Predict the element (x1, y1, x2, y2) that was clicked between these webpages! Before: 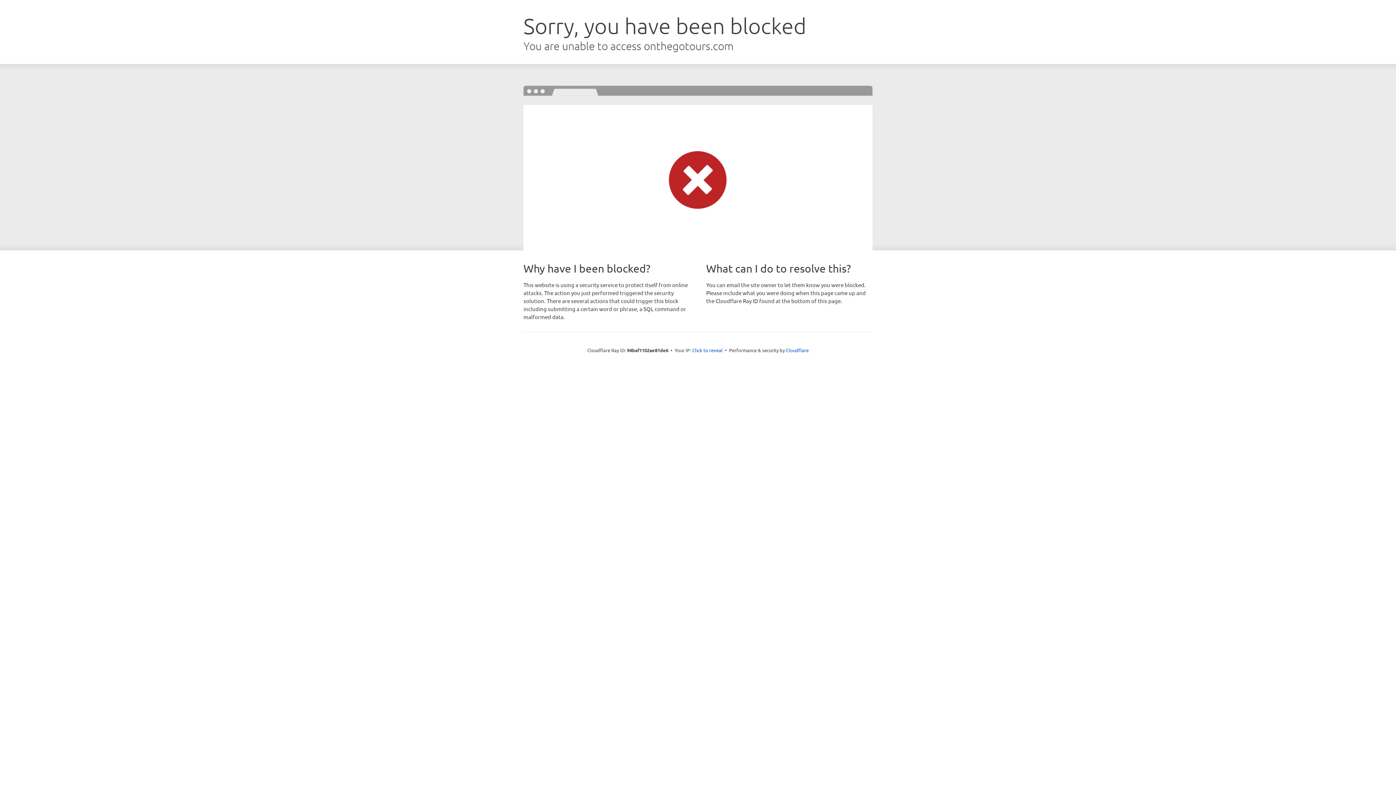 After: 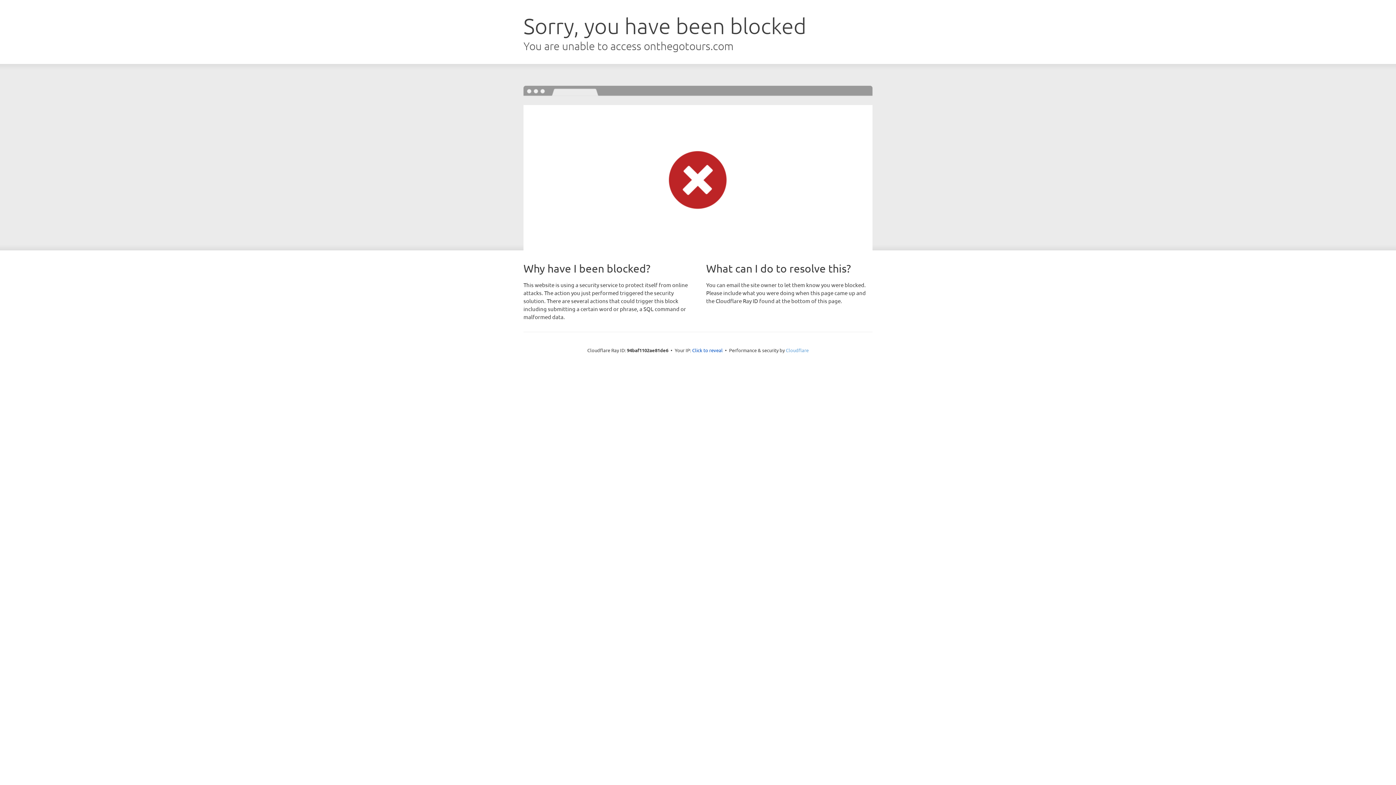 Action: label: Cloudflare bbox: (786, 347, 808, 353)